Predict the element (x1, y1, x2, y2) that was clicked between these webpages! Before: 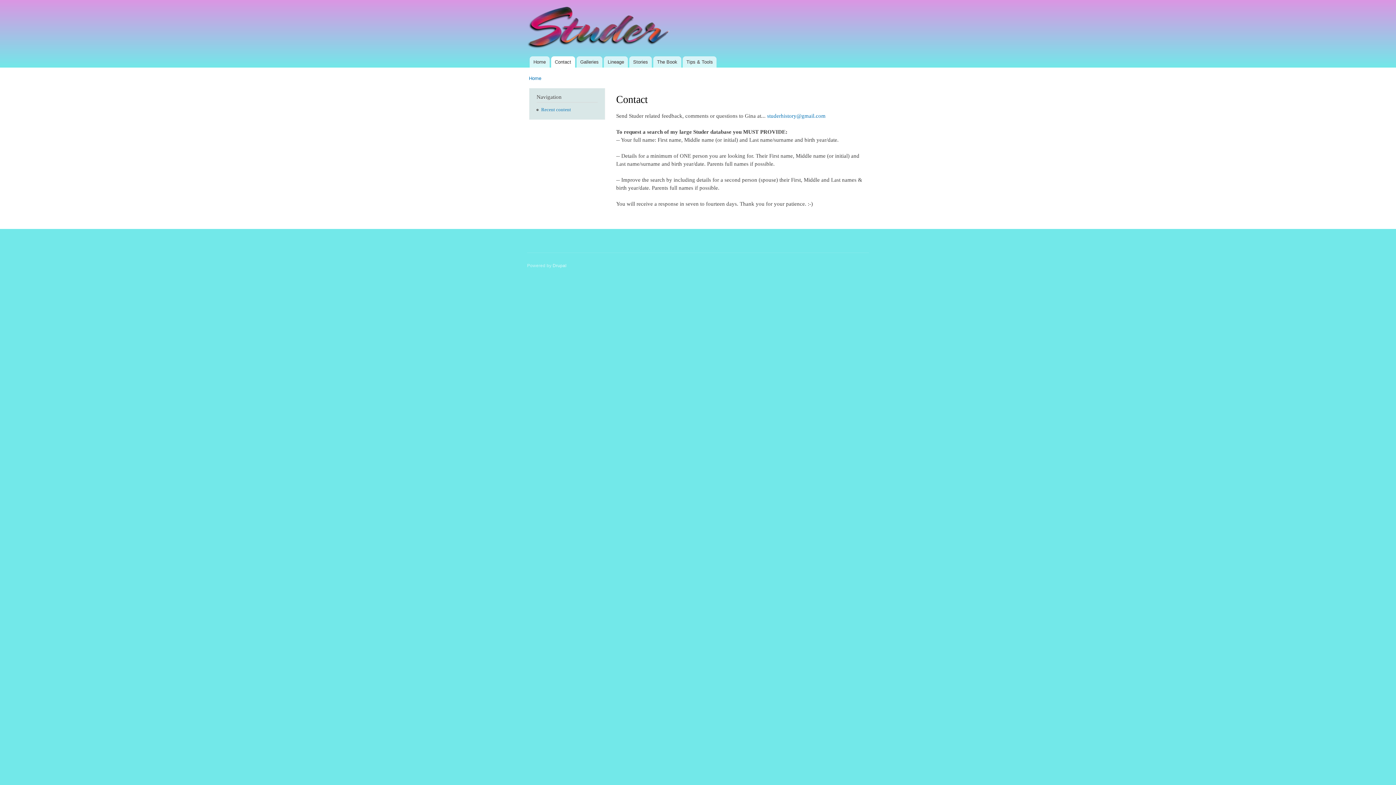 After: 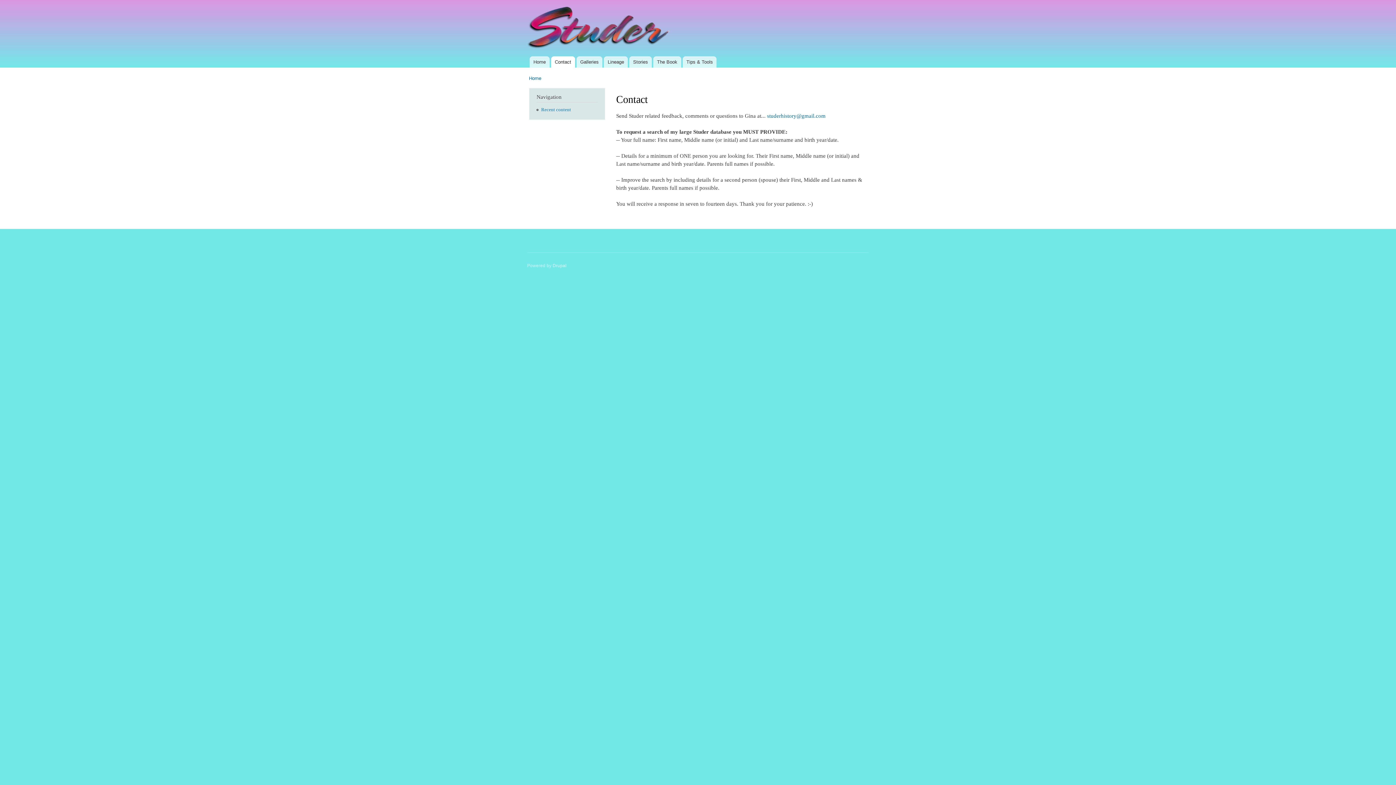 Action: bbox: (551, 56, 575, 67) label: Contact